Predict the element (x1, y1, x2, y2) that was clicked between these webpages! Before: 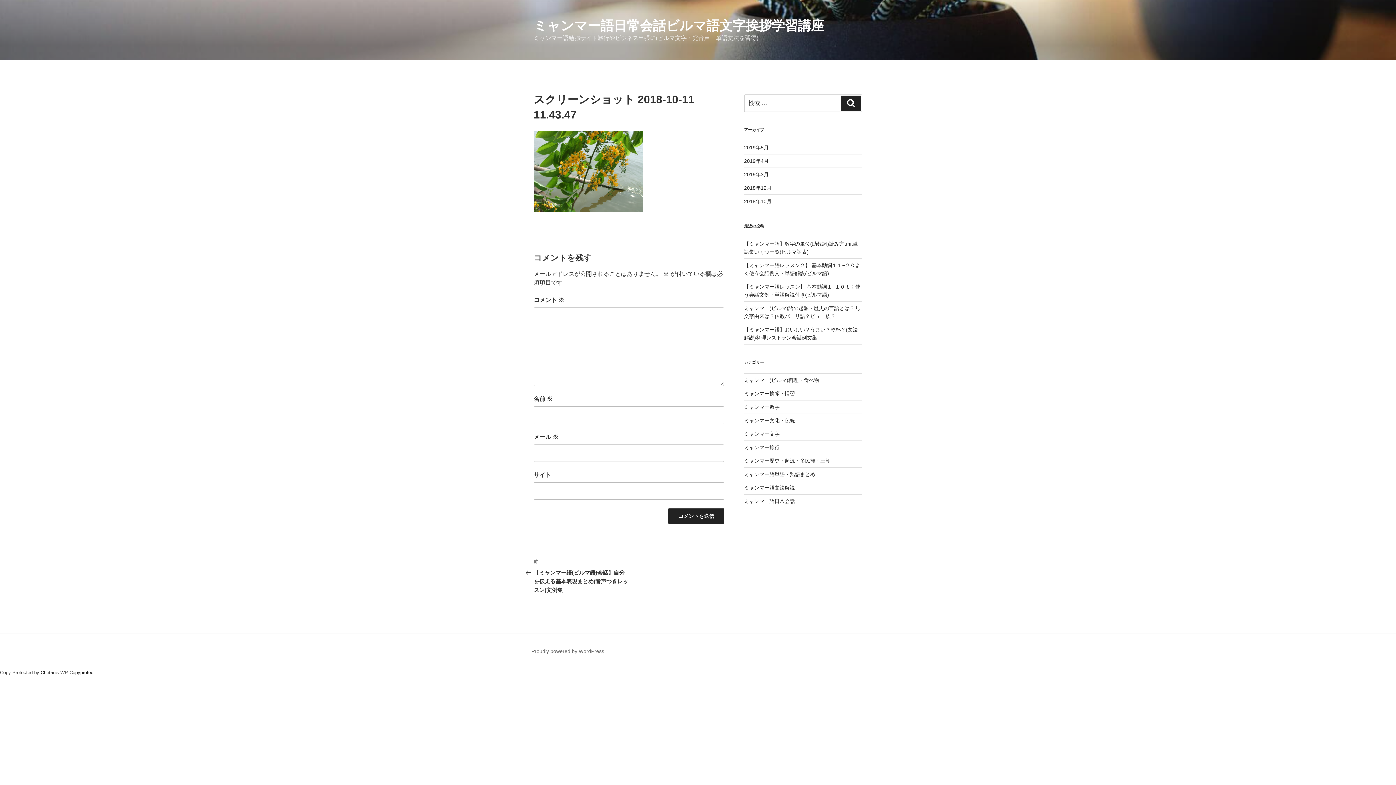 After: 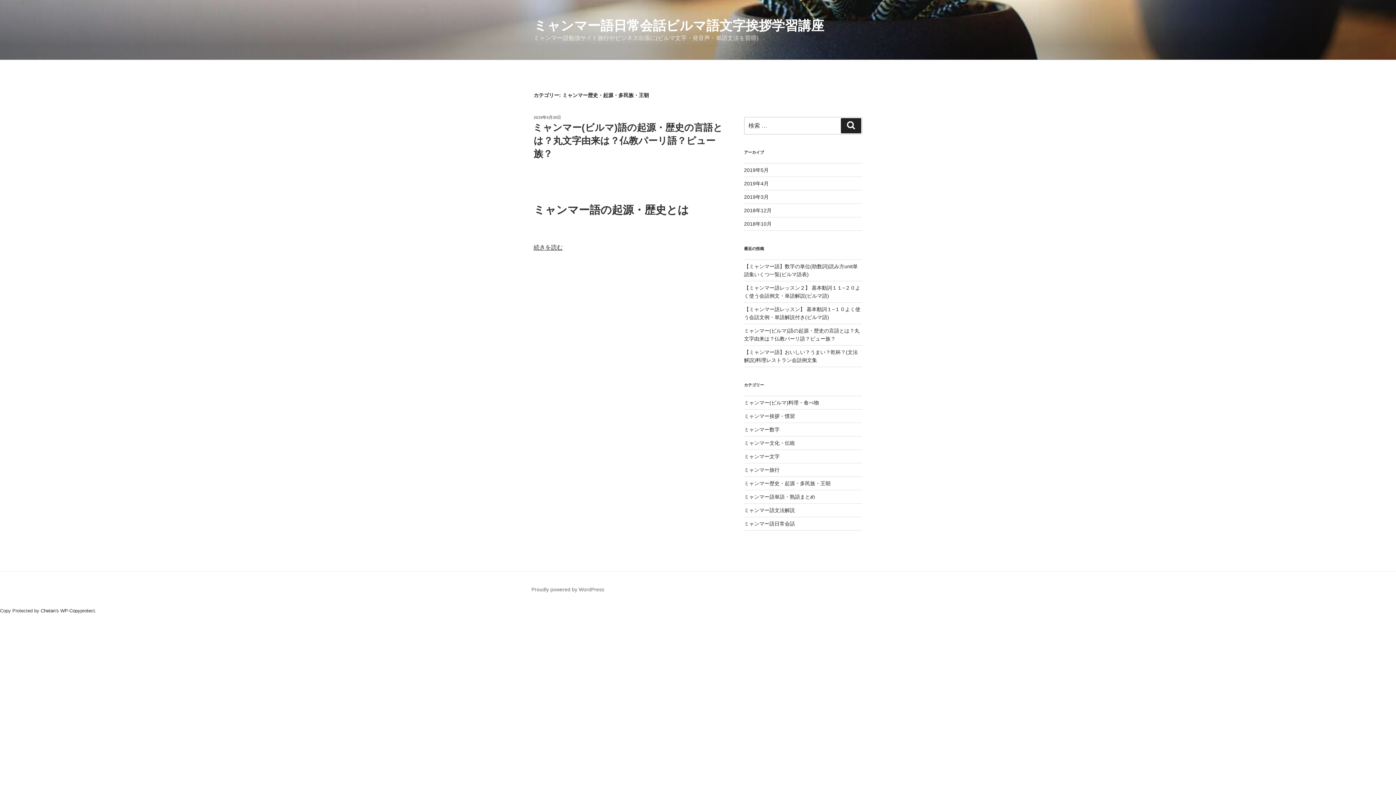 Action: label: ミャンマー歴史・起源・多民族・王朝 bbox: (744, 458, 830, 464)